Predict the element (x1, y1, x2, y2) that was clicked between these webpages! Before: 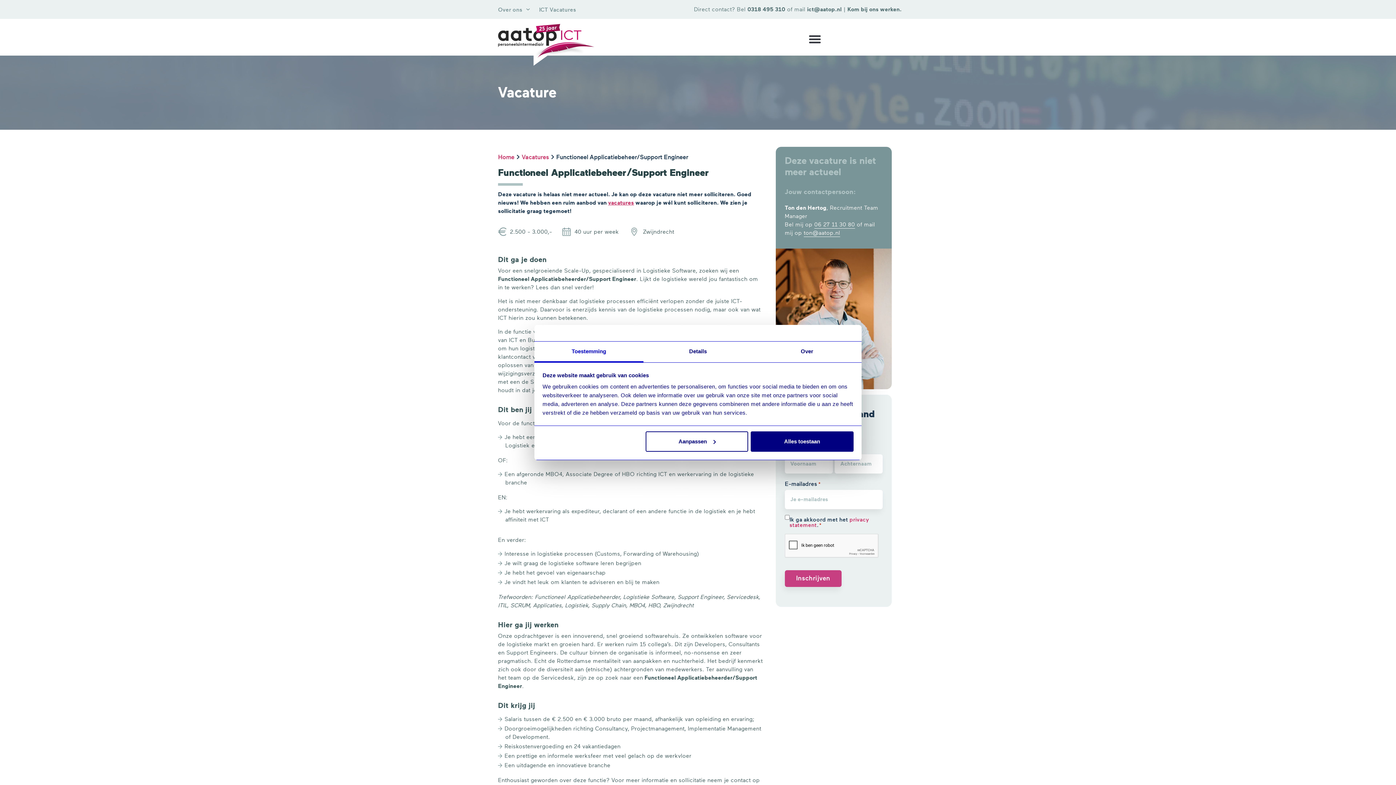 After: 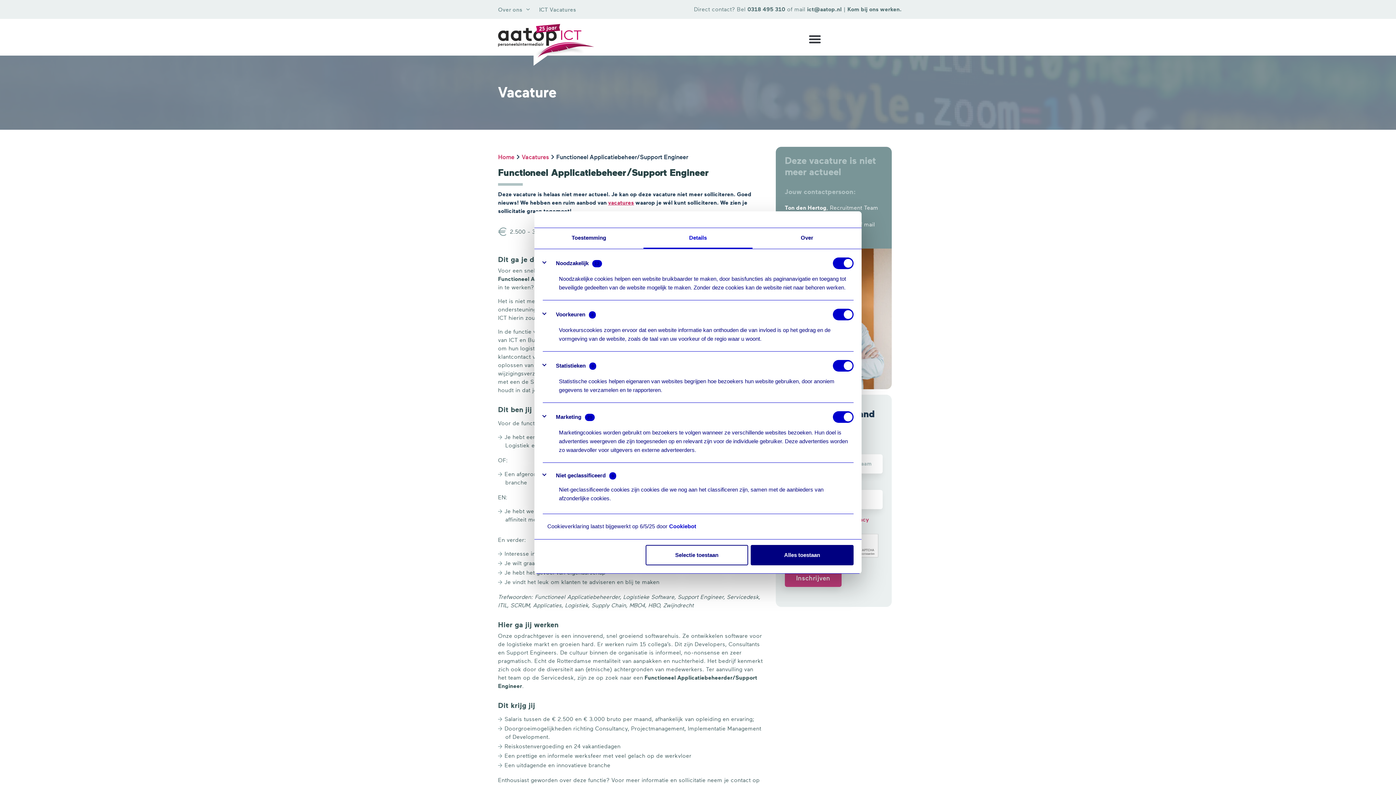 Action: bbox: (643, 341, 752, 362) label: Details